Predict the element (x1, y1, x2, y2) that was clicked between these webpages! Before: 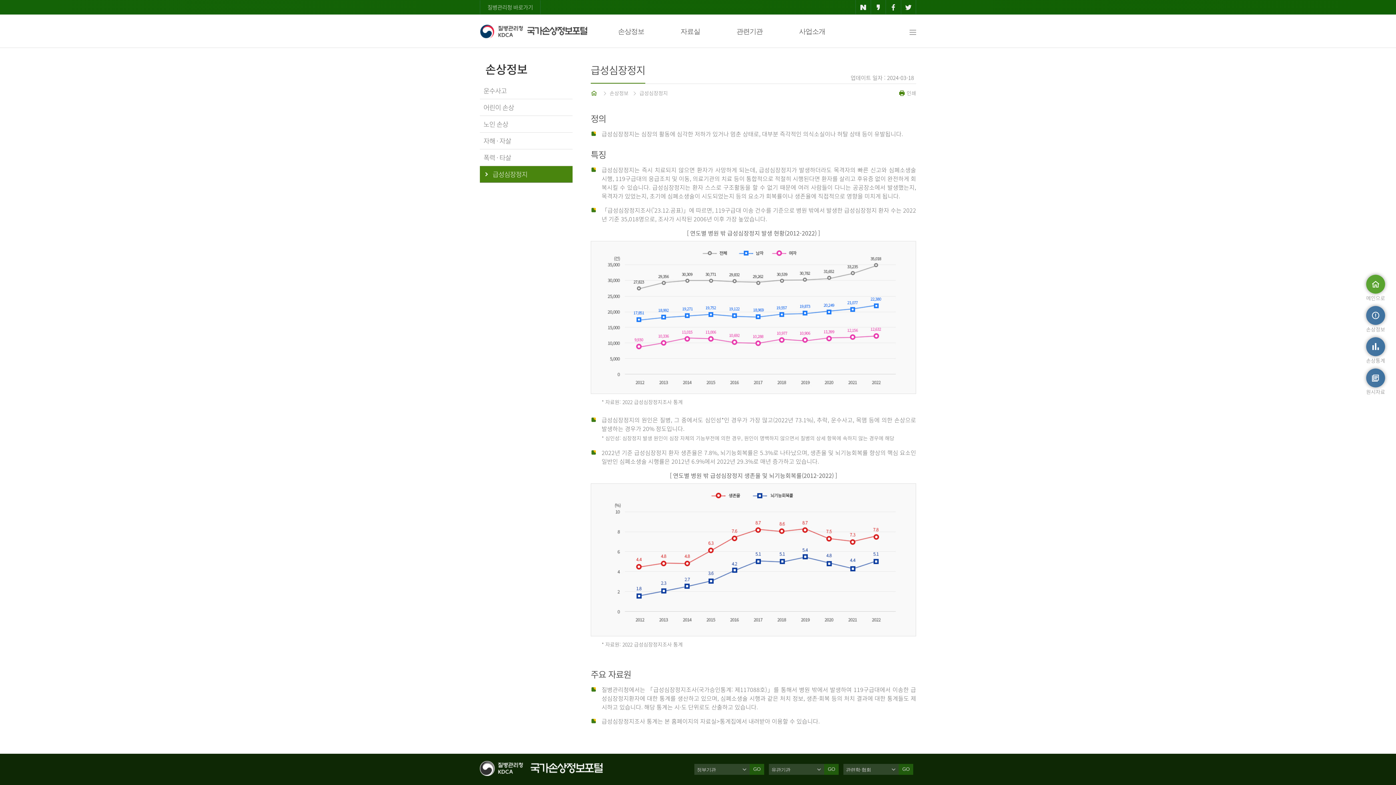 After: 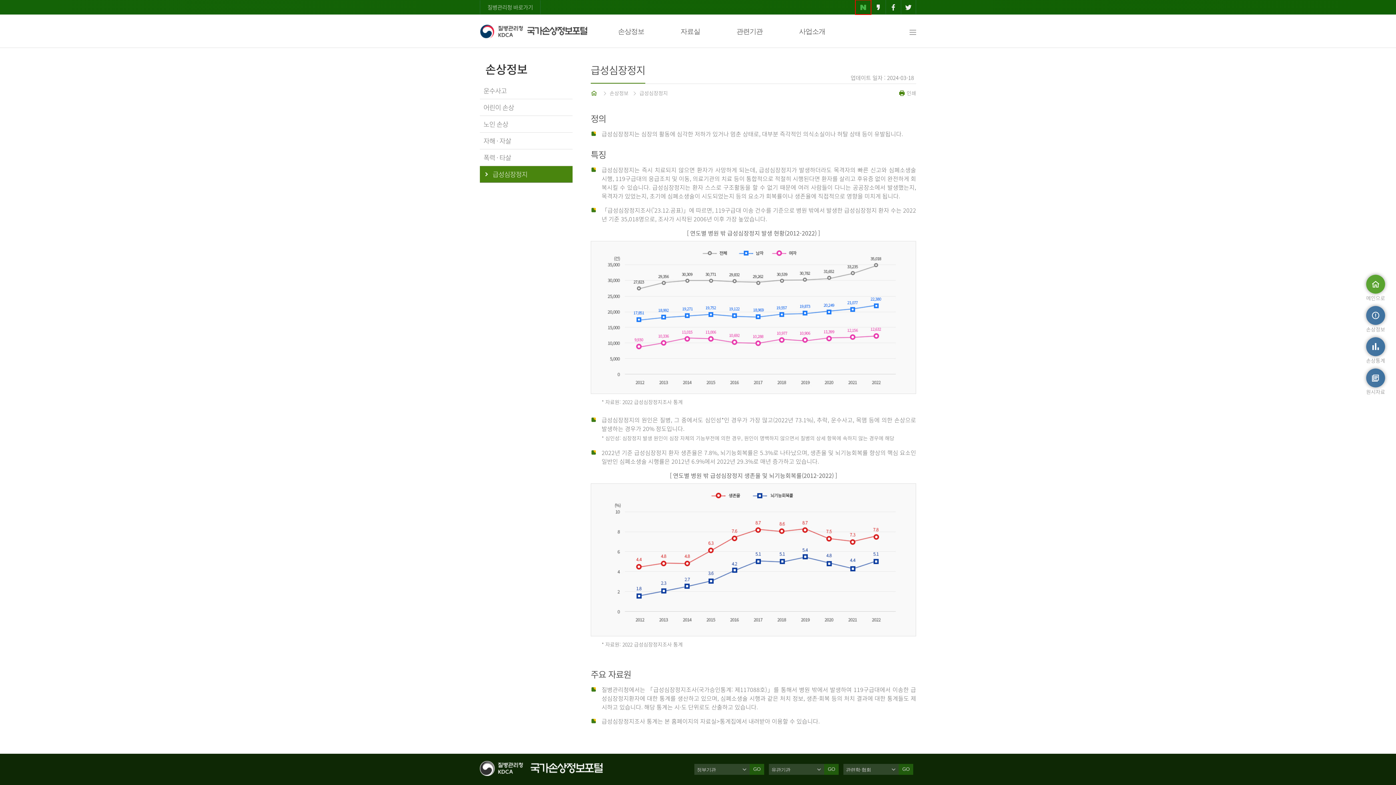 Action: bbox: (856, 0, 870, 14)